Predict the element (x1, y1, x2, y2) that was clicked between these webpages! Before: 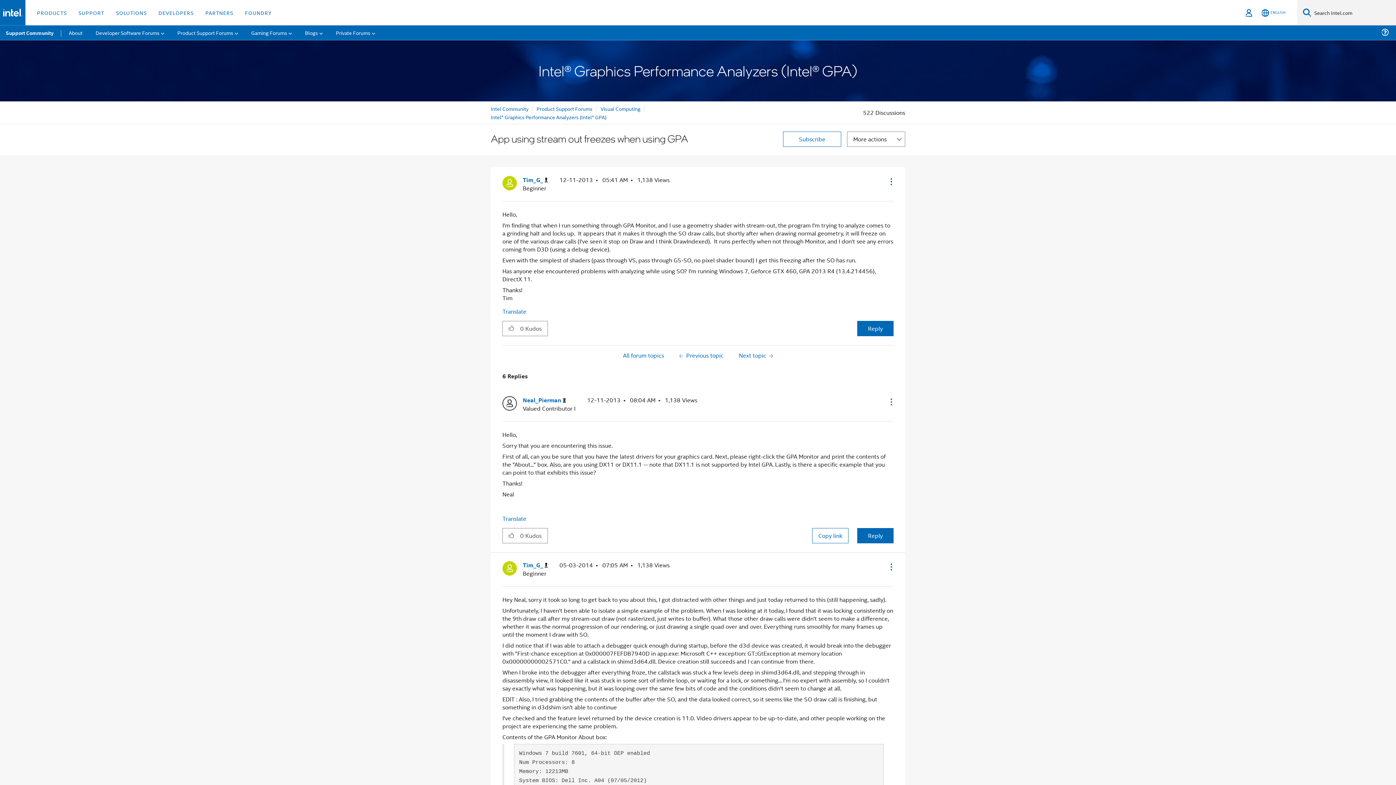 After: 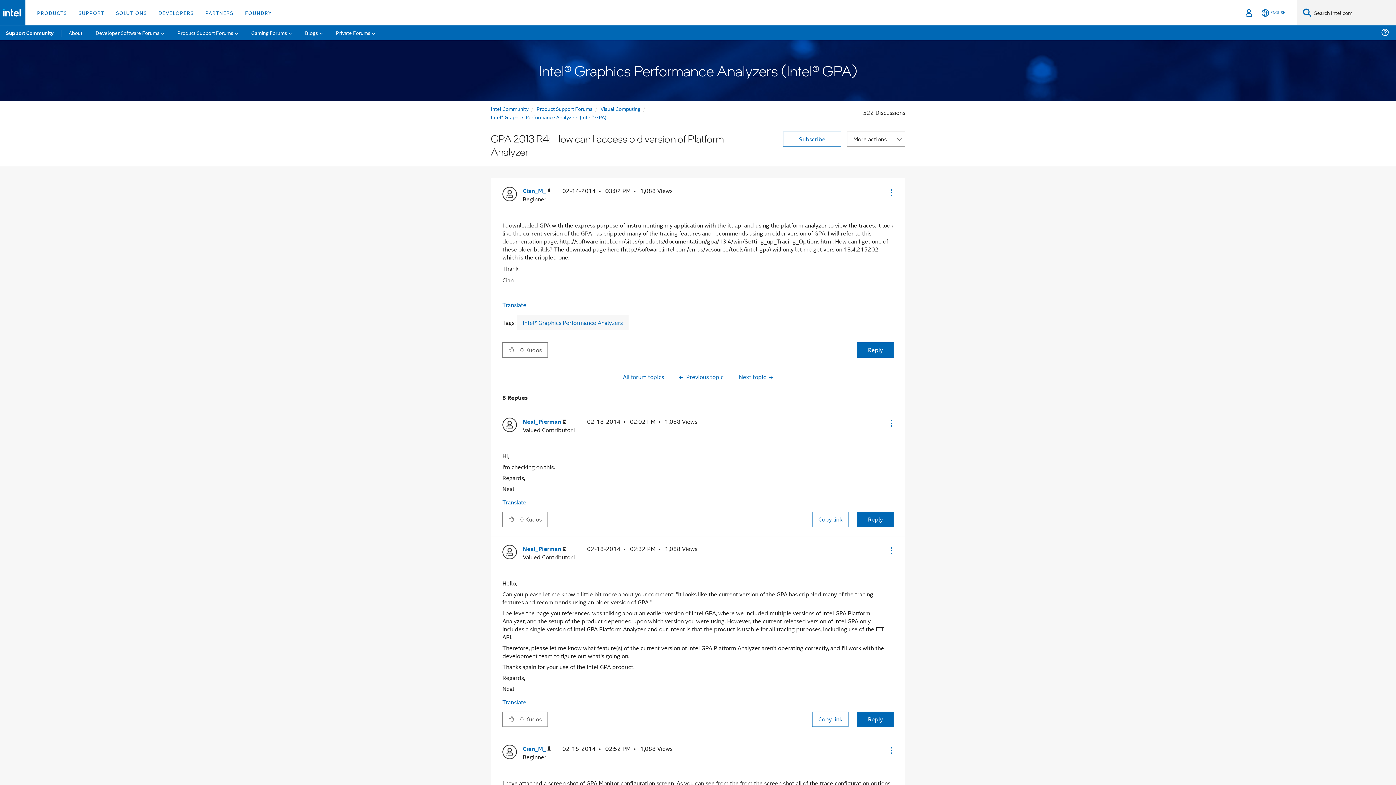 Action: bbox: (674, 350, 728, 360) label:  Previous topic